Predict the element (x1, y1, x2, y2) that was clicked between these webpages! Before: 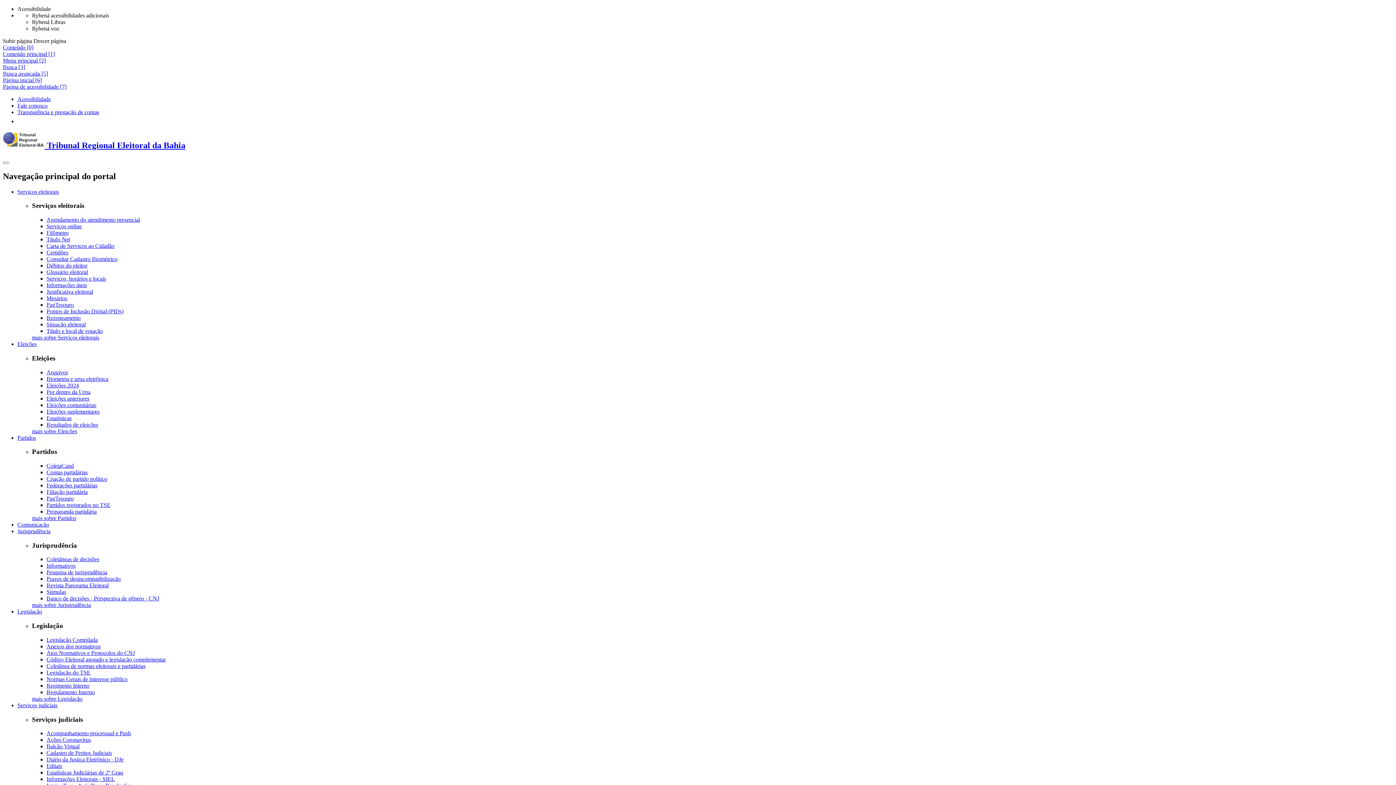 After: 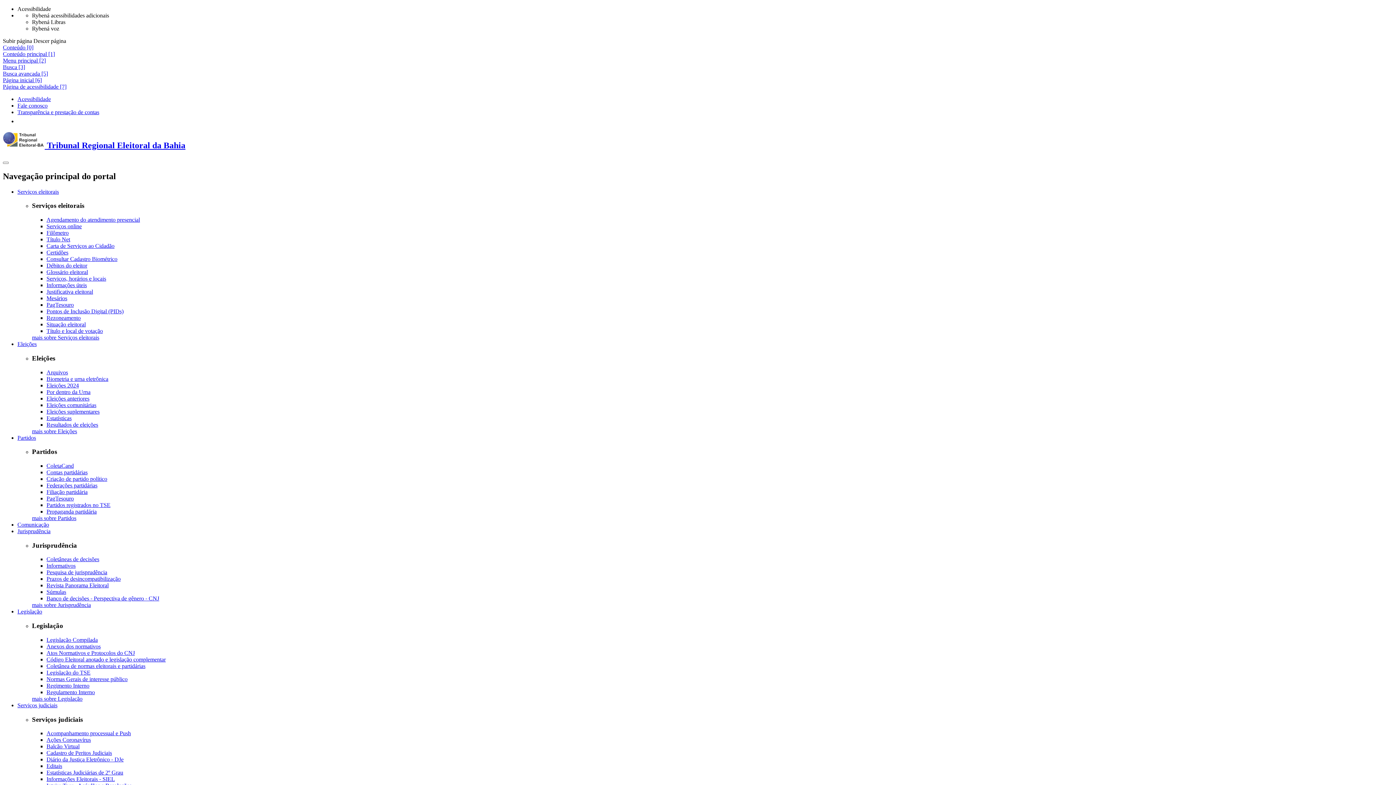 Action: label: mais sobre Serviços eleitorais bbox: (32, 334, 99, 340)